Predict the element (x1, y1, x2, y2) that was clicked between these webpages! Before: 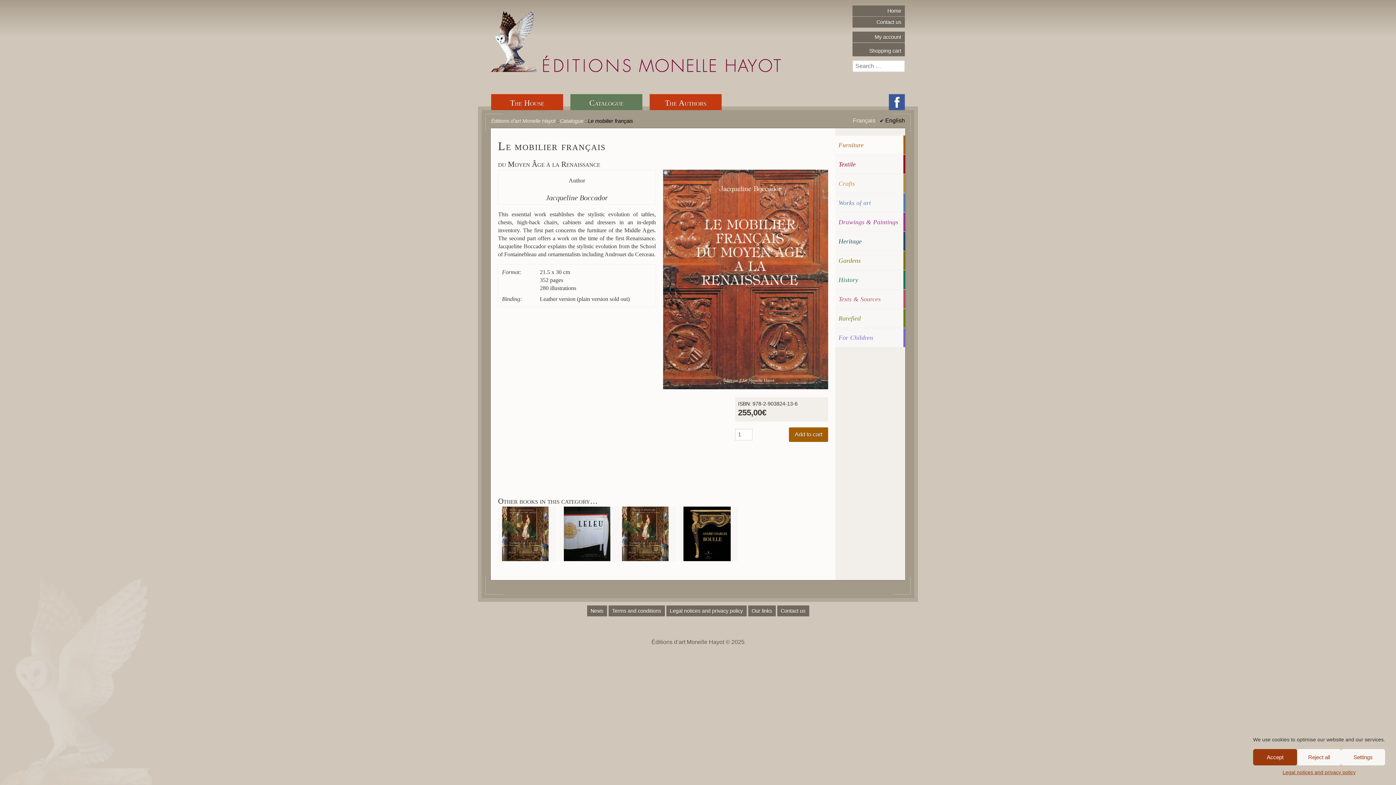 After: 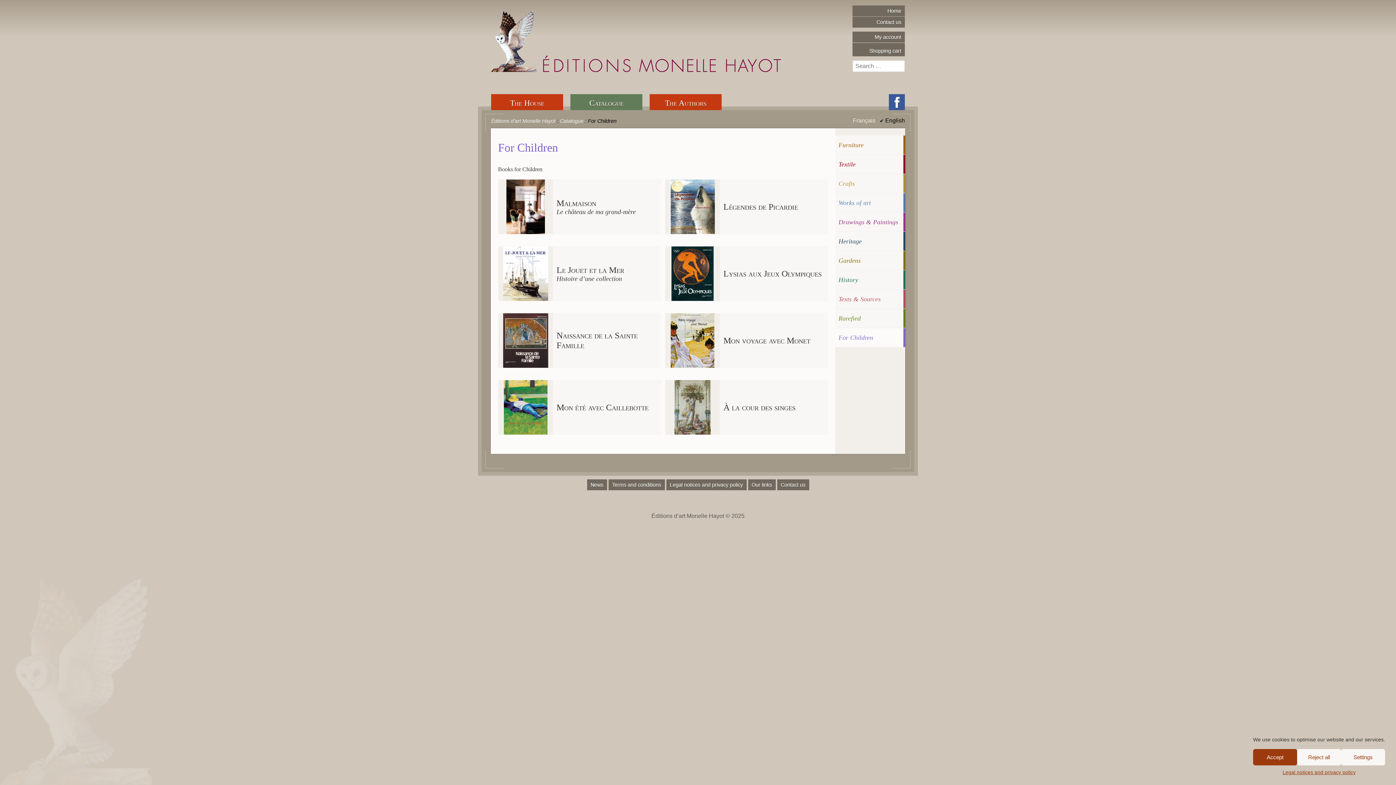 Action: label: For Children bbox: (835, 328, 905, 347)